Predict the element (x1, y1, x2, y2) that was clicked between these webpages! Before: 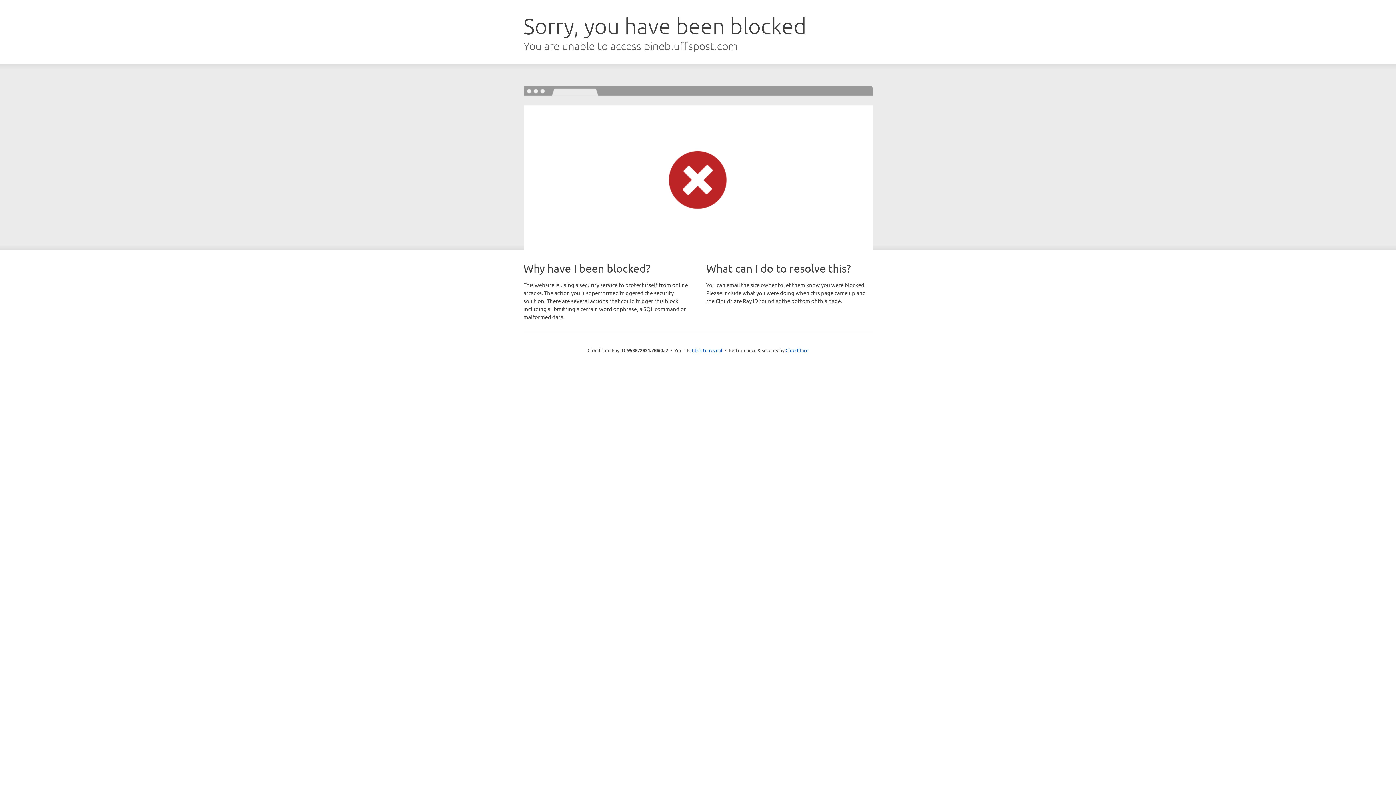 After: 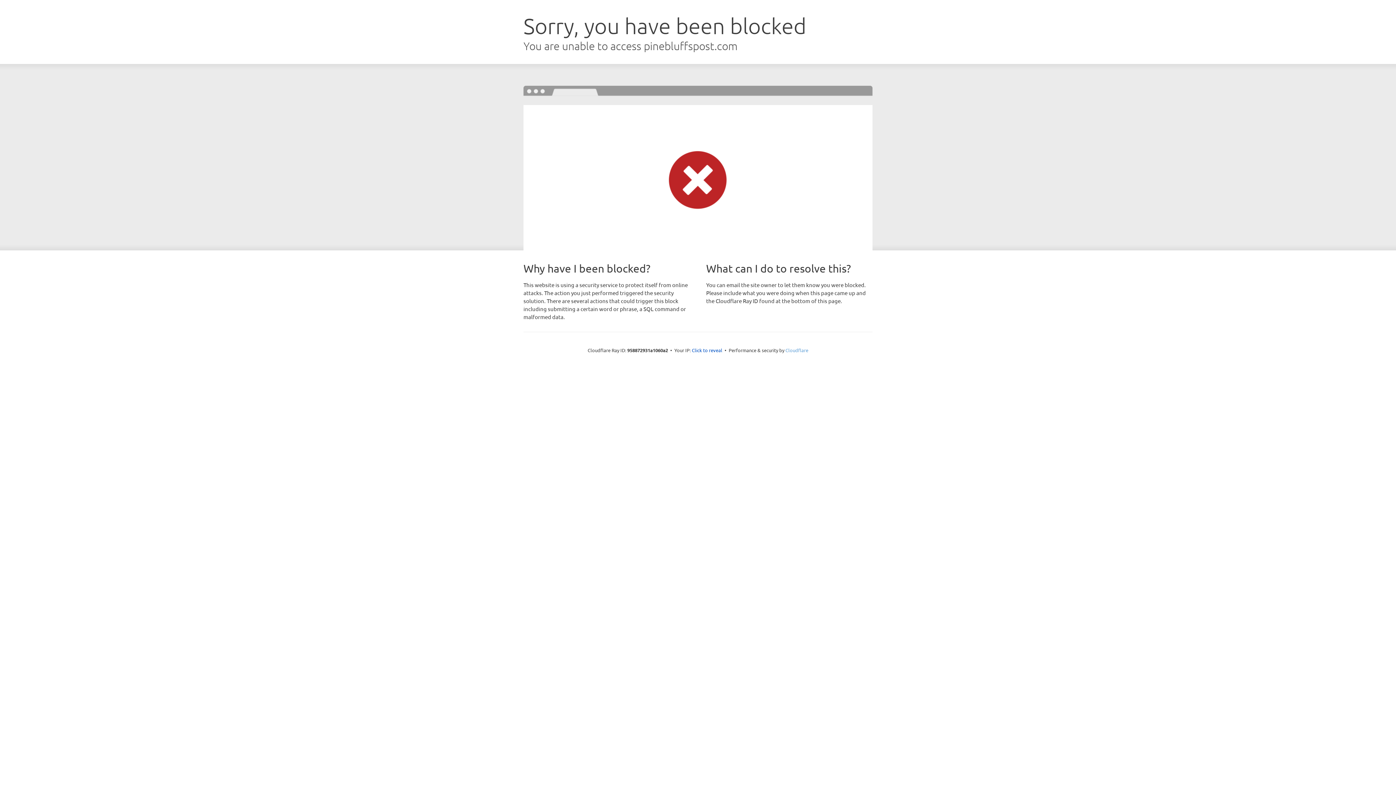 Action: bbox: (785, 347, 808, 353) label: Cloudflare